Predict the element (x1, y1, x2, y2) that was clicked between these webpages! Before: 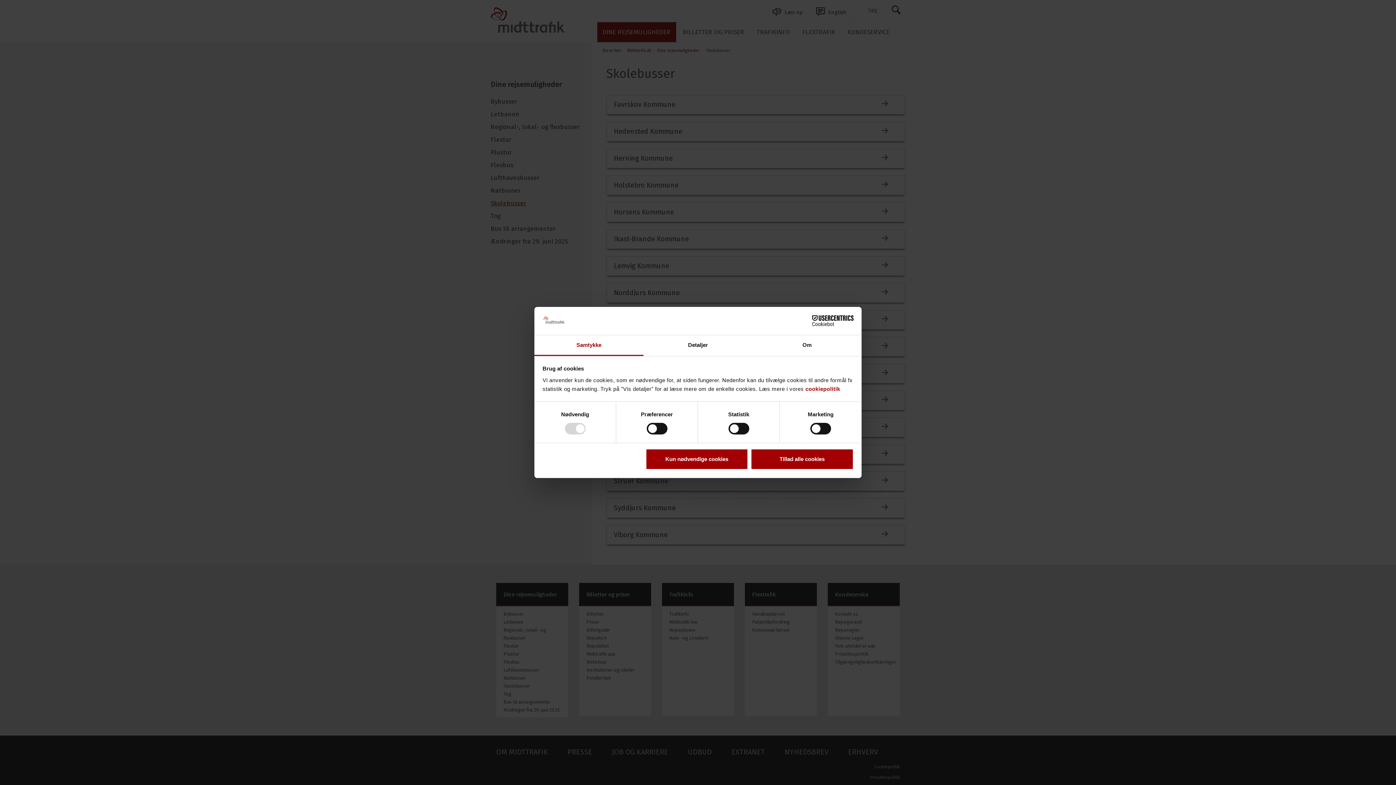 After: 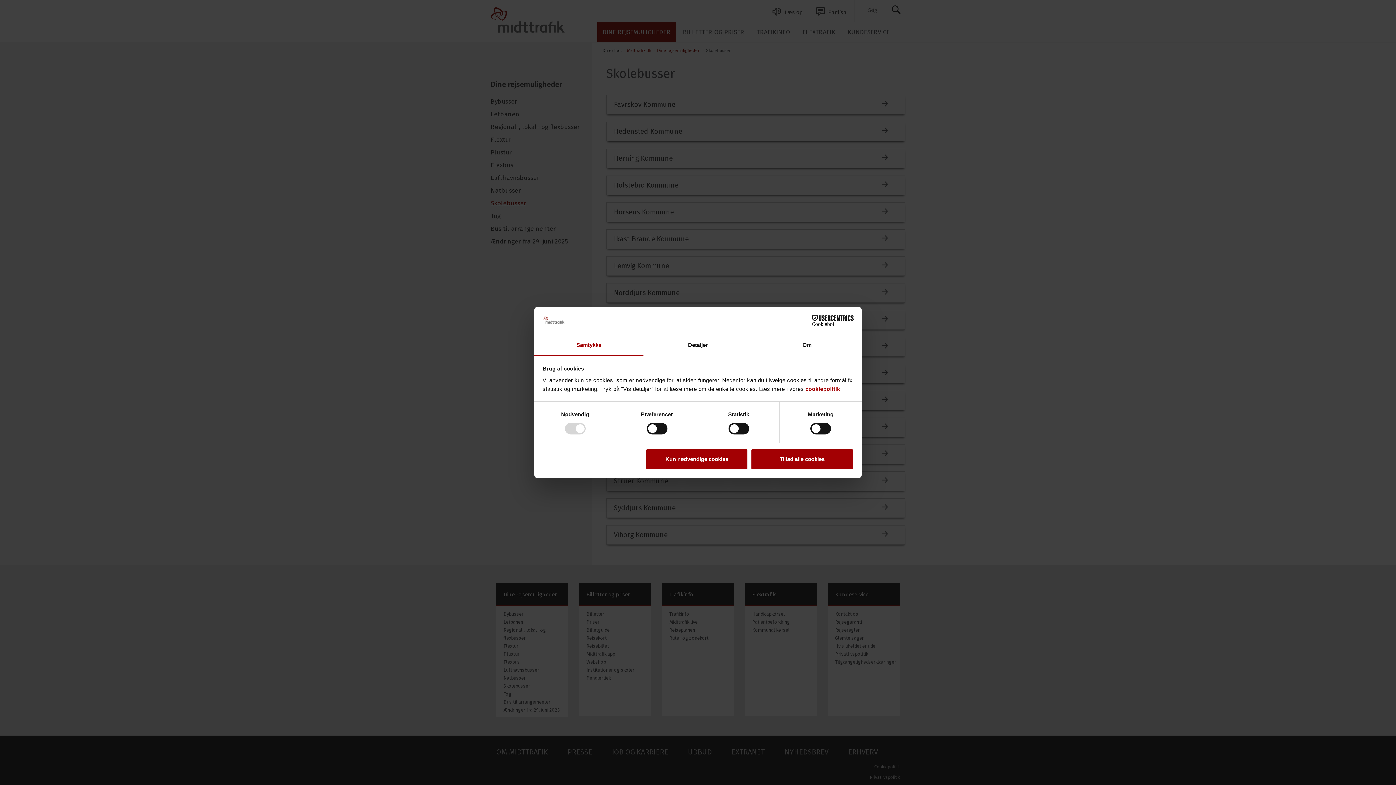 Action: label: Samtykke bbox: (534, 335, 643, 356)